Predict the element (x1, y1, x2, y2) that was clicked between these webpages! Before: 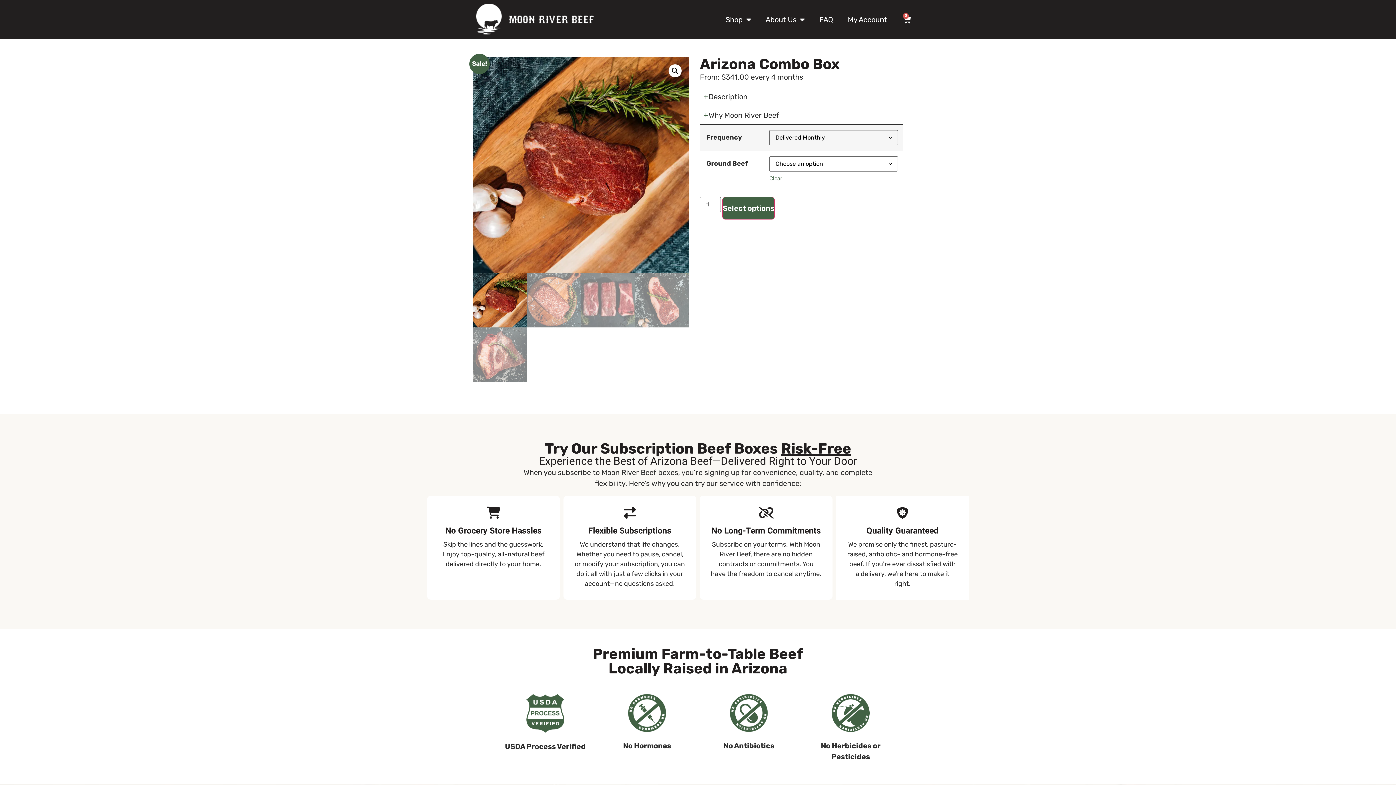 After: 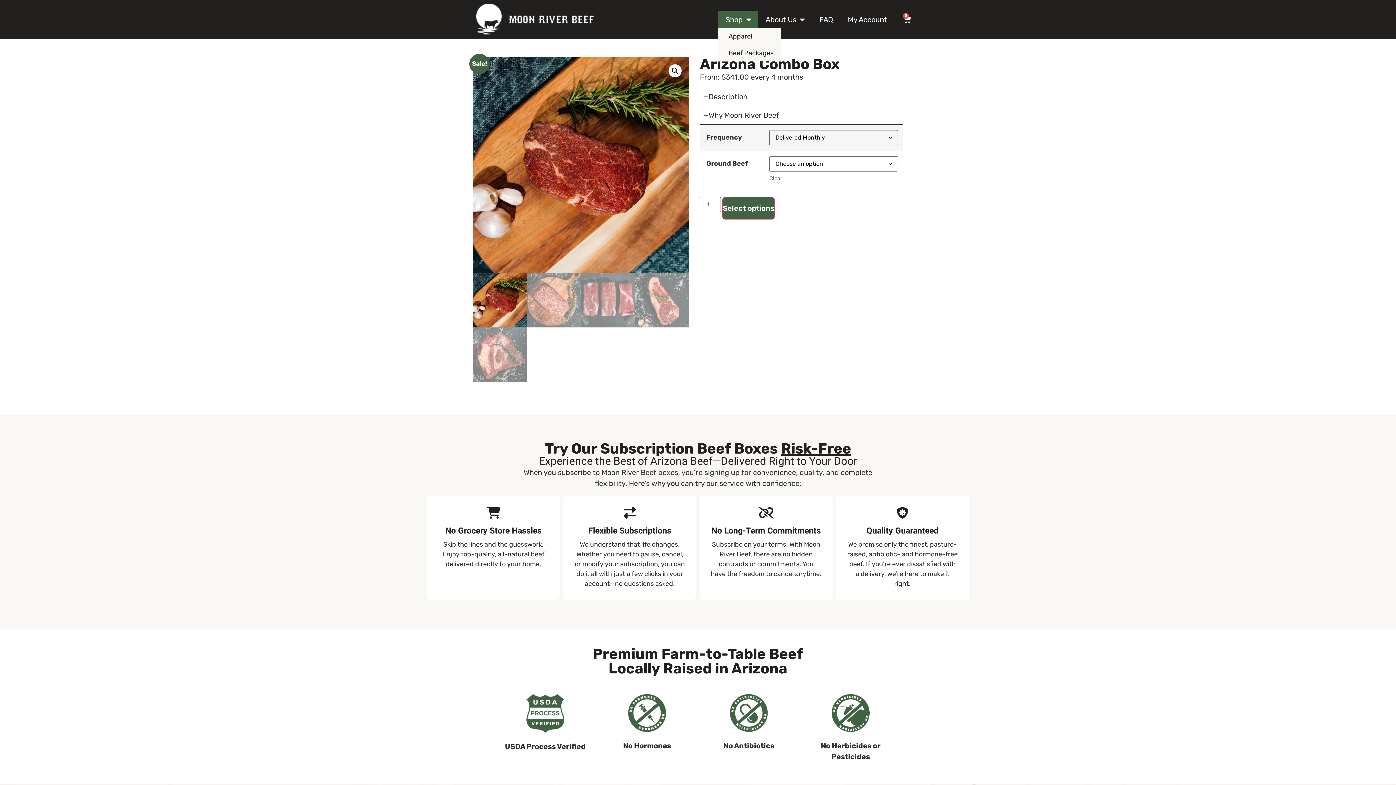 Action: label: Shop bbox: (718, 11, 758, 27)